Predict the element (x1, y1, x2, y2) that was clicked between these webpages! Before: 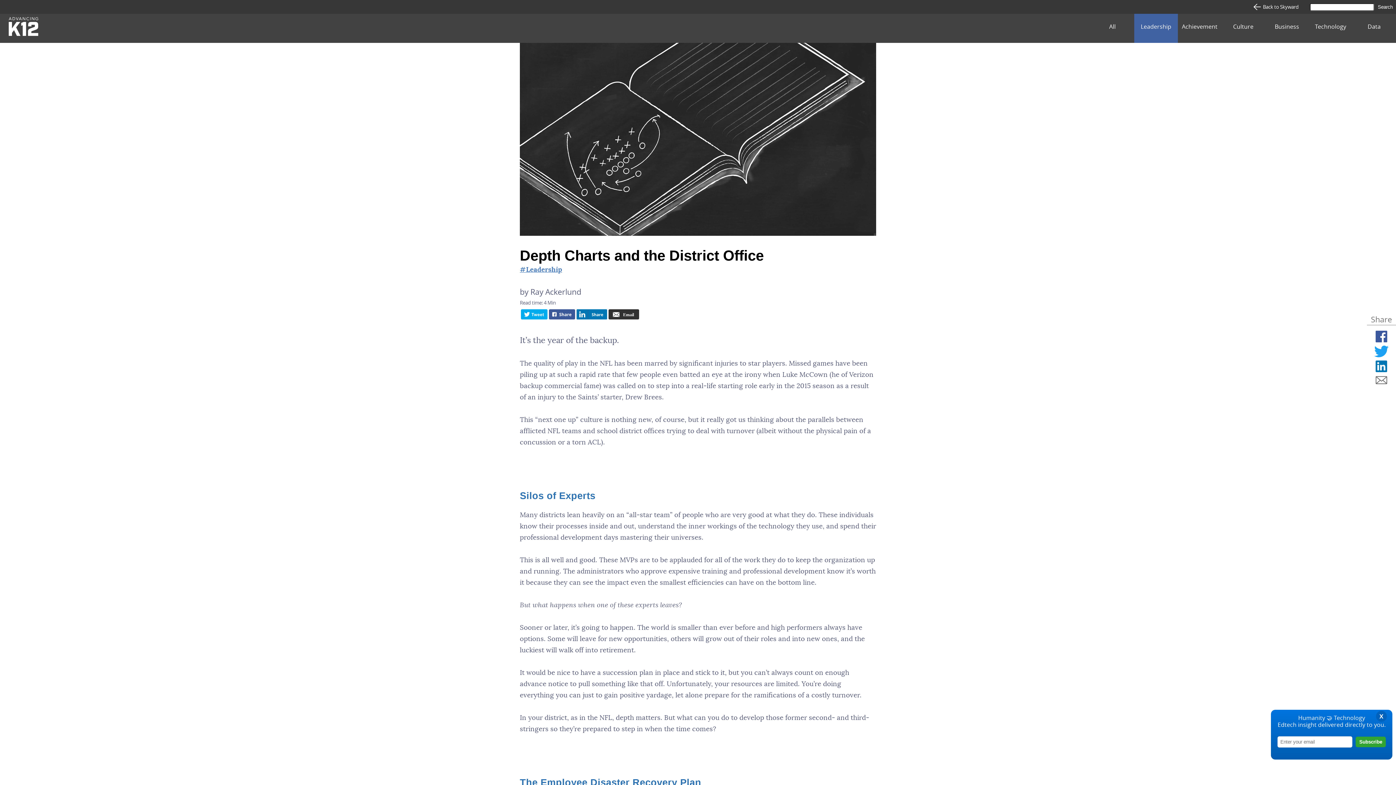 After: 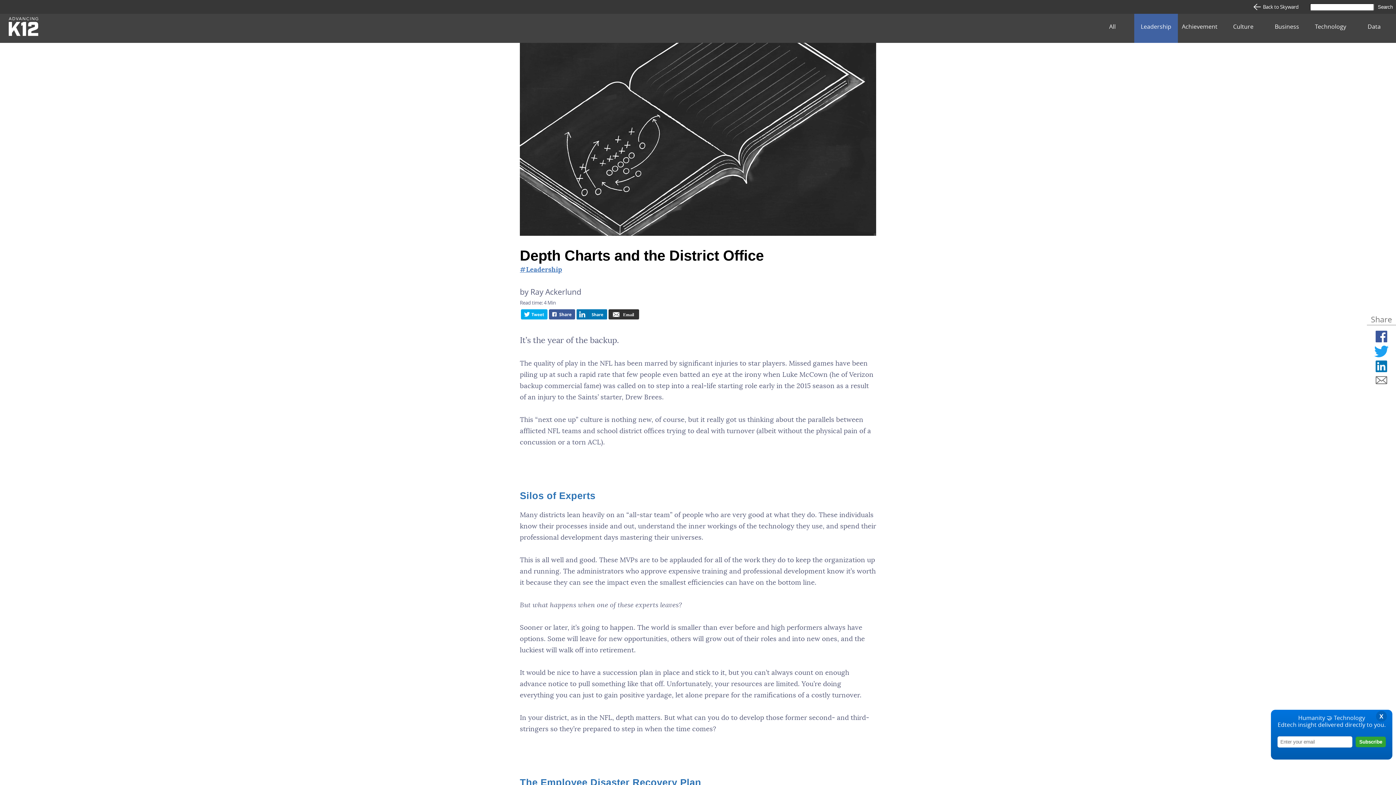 Action: bbox: (608, 314, 639, 321)